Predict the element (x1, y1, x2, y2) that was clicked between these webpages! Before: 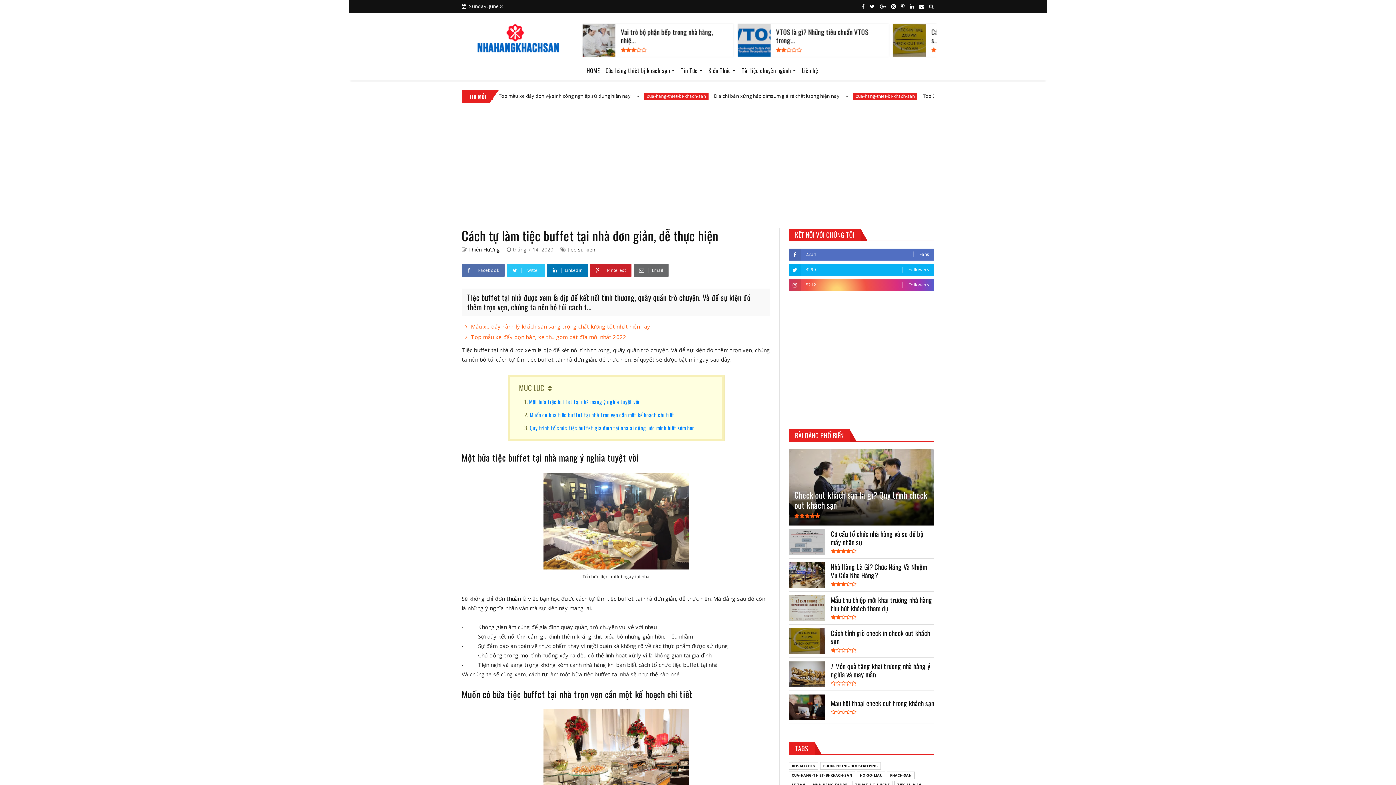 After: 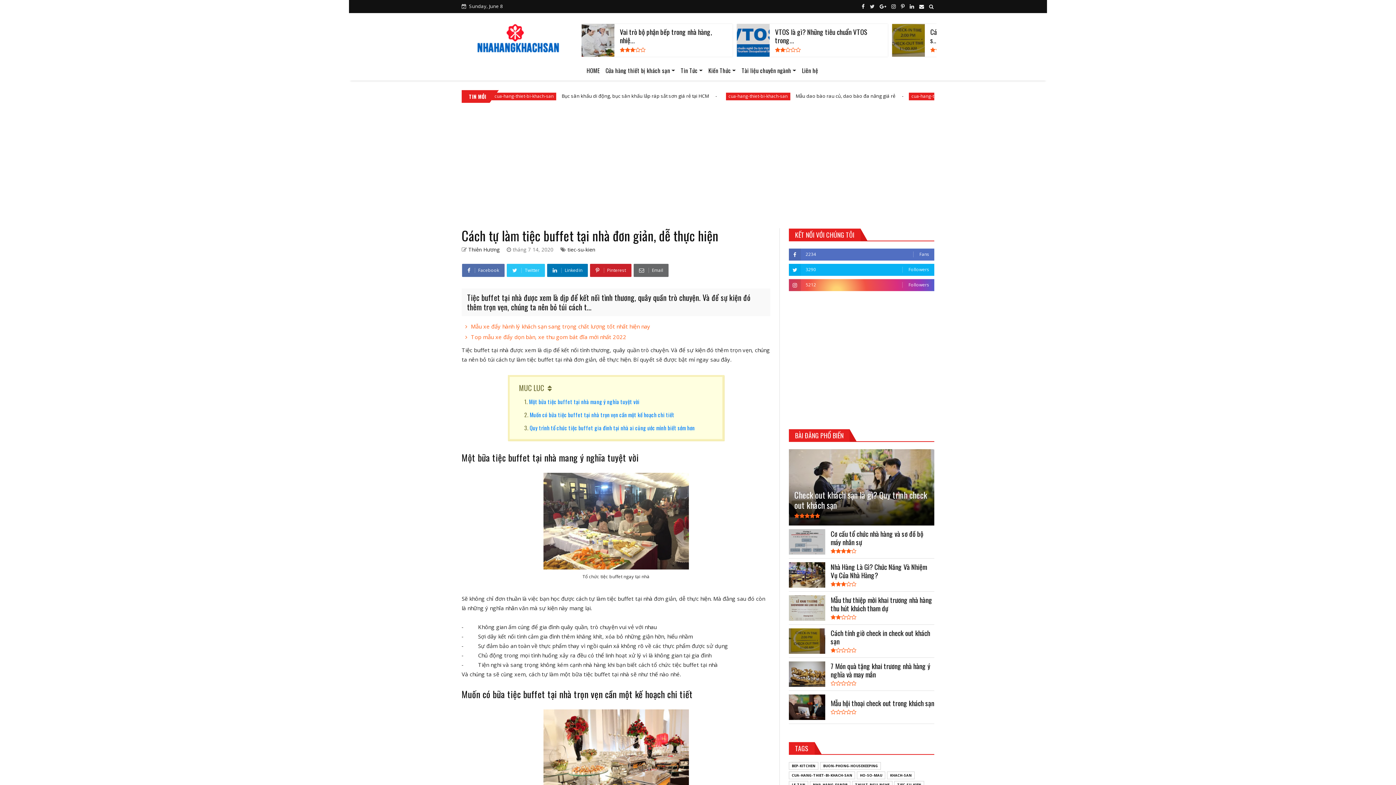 Action: bbox: (870, 4, 874, 9)